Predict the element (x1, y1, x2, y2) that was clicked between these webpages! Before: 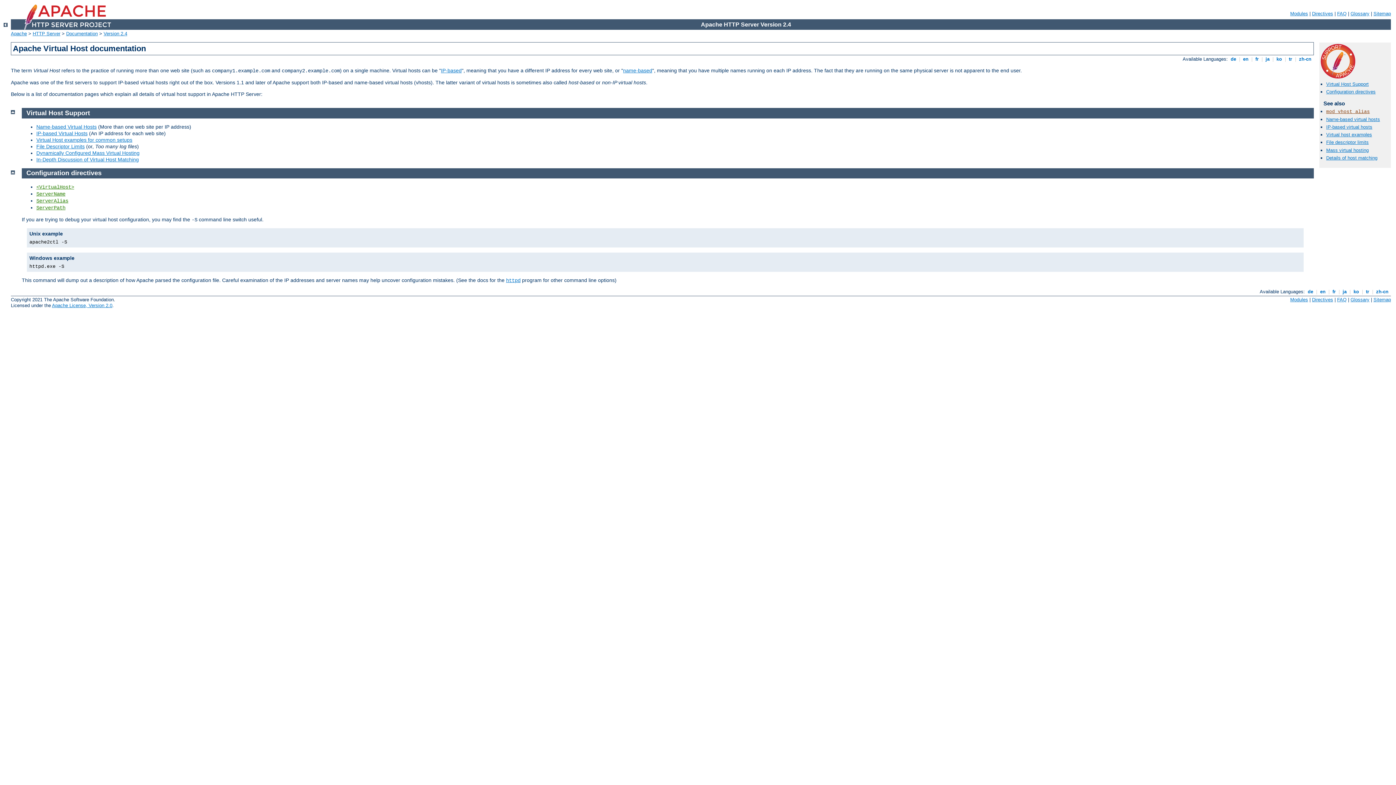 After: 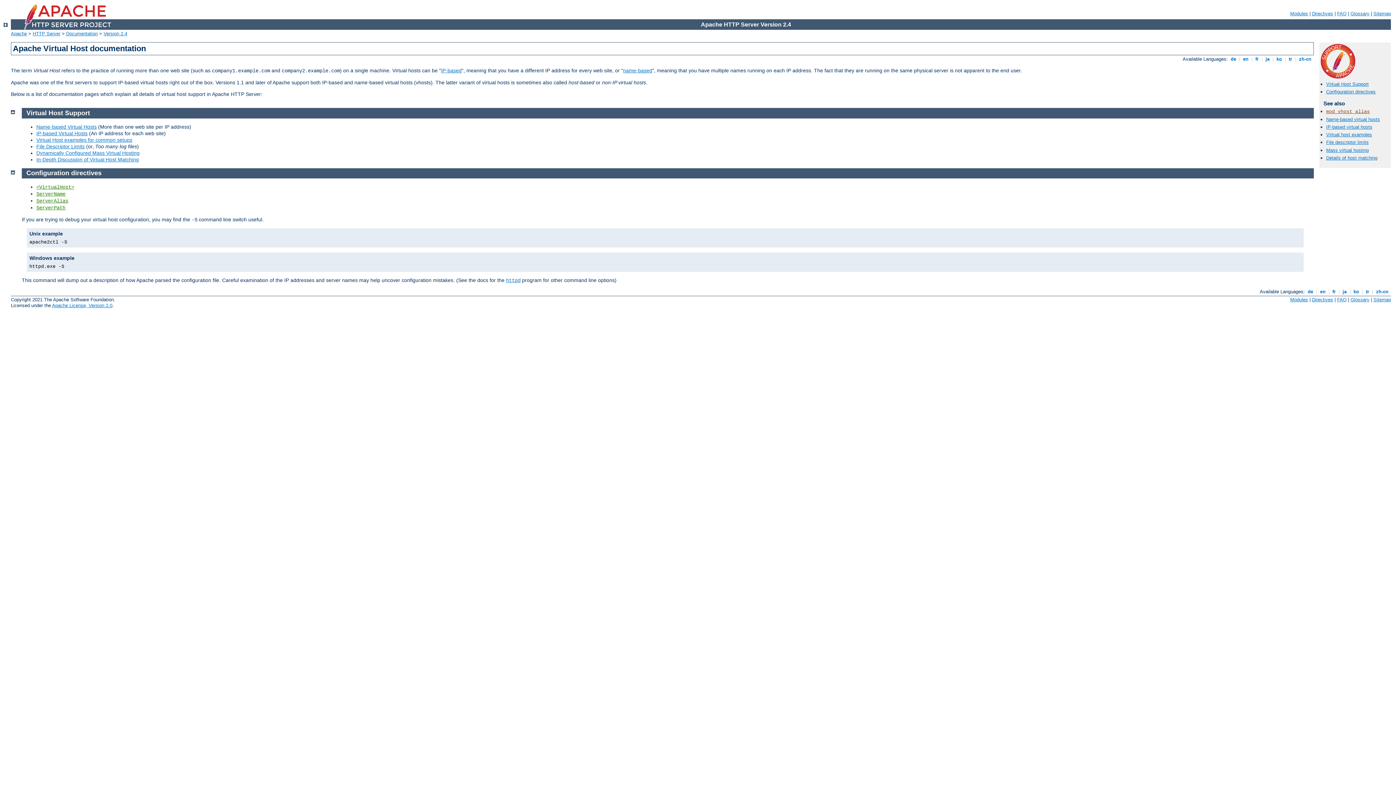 Action: label:  en  bbox: (1318, 289, 1327, 294)